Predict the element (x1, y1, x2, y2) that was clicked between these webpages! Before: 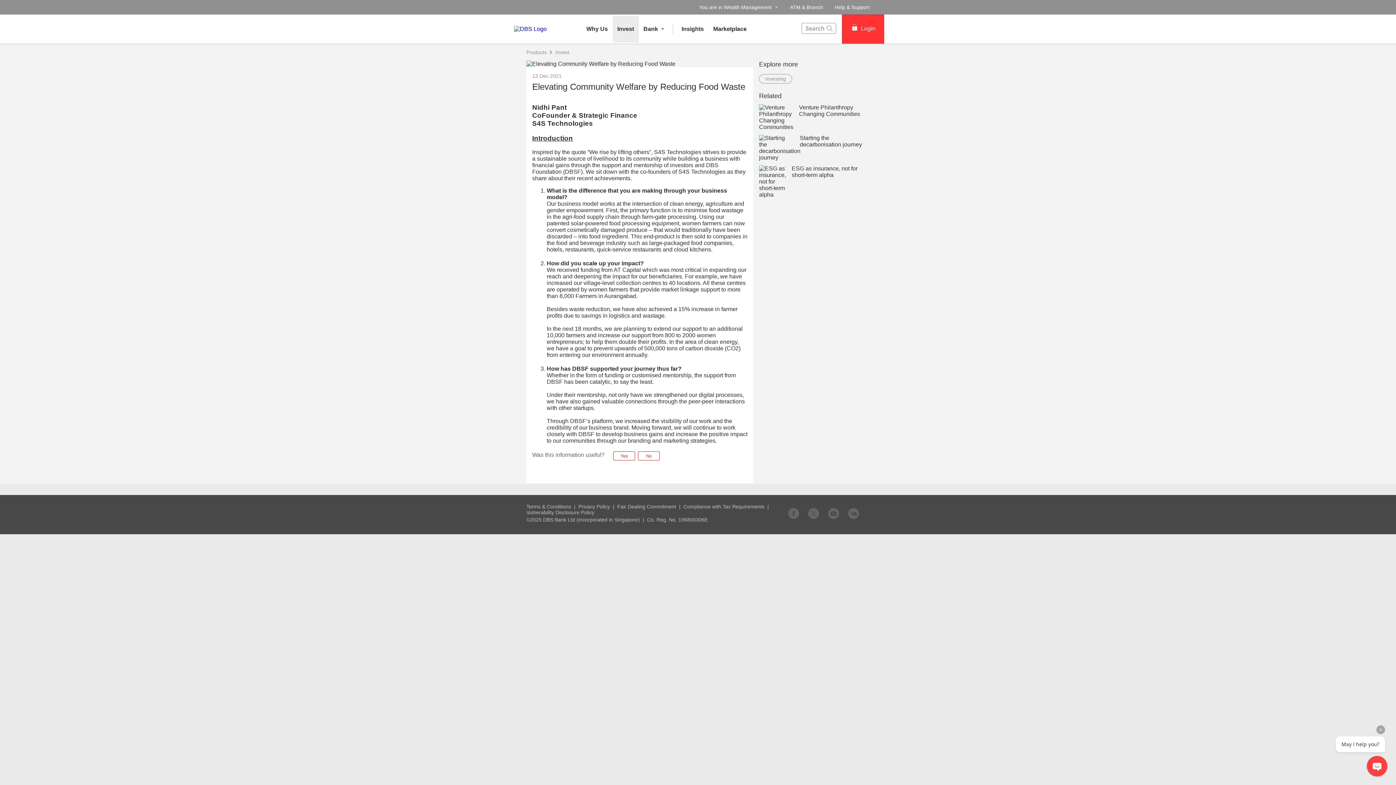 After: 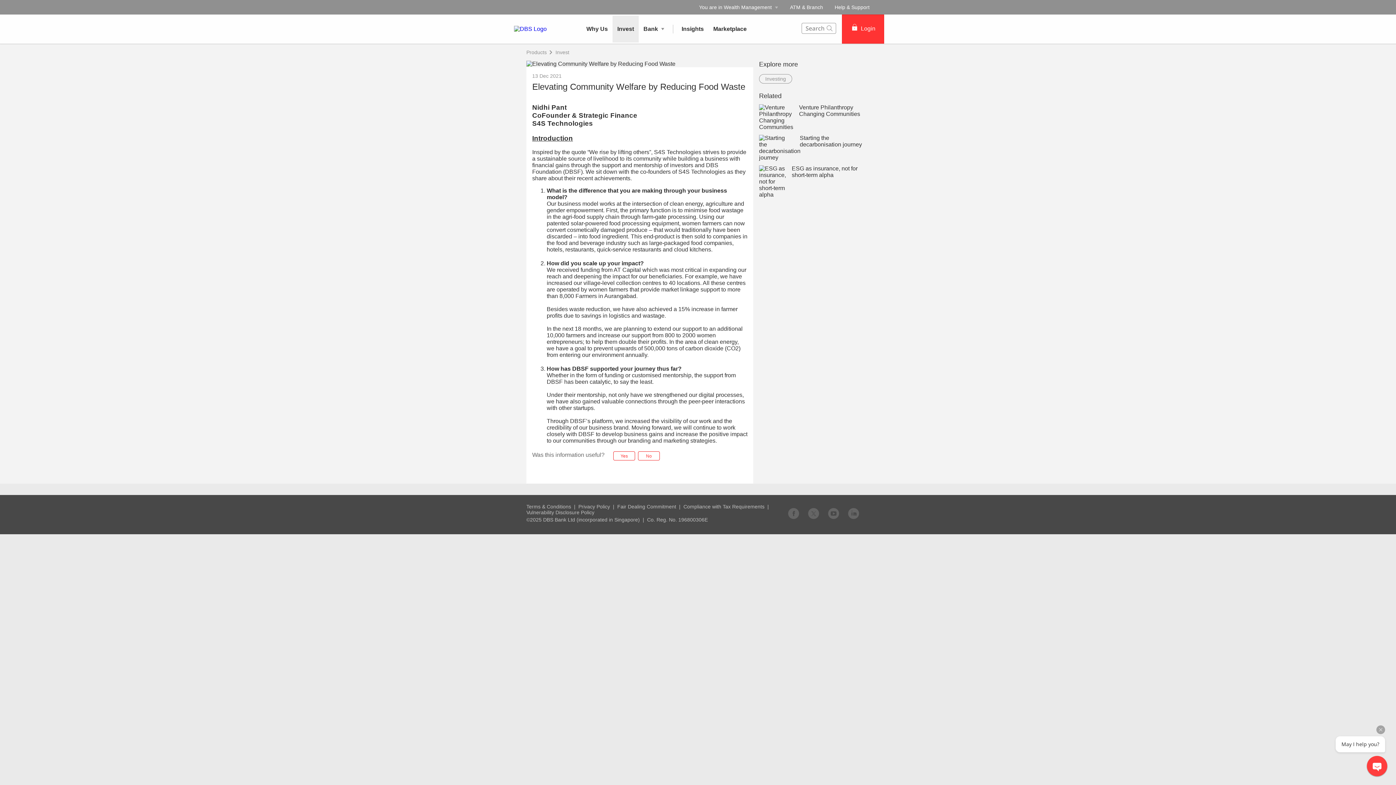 Action: bbox: (526, 48, 546, 55) label: Products